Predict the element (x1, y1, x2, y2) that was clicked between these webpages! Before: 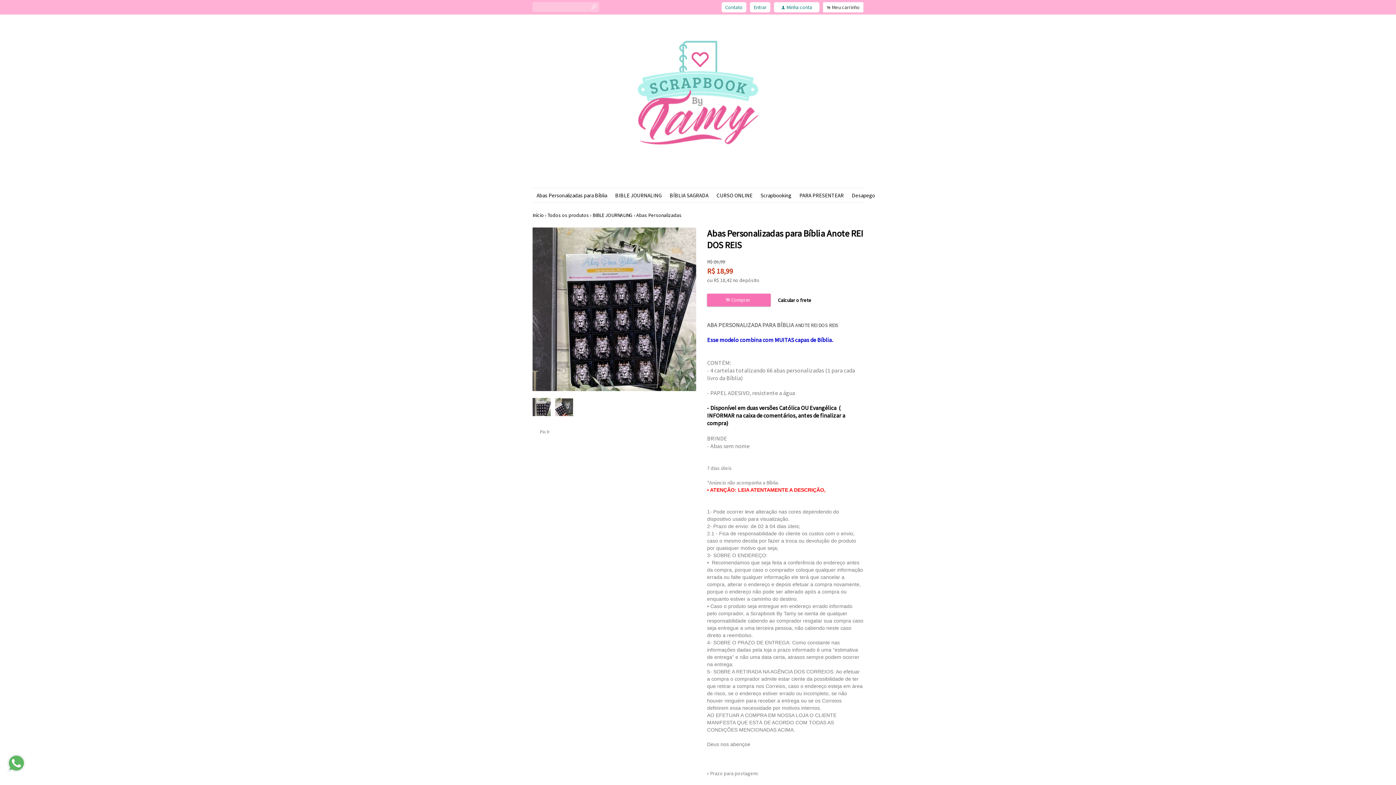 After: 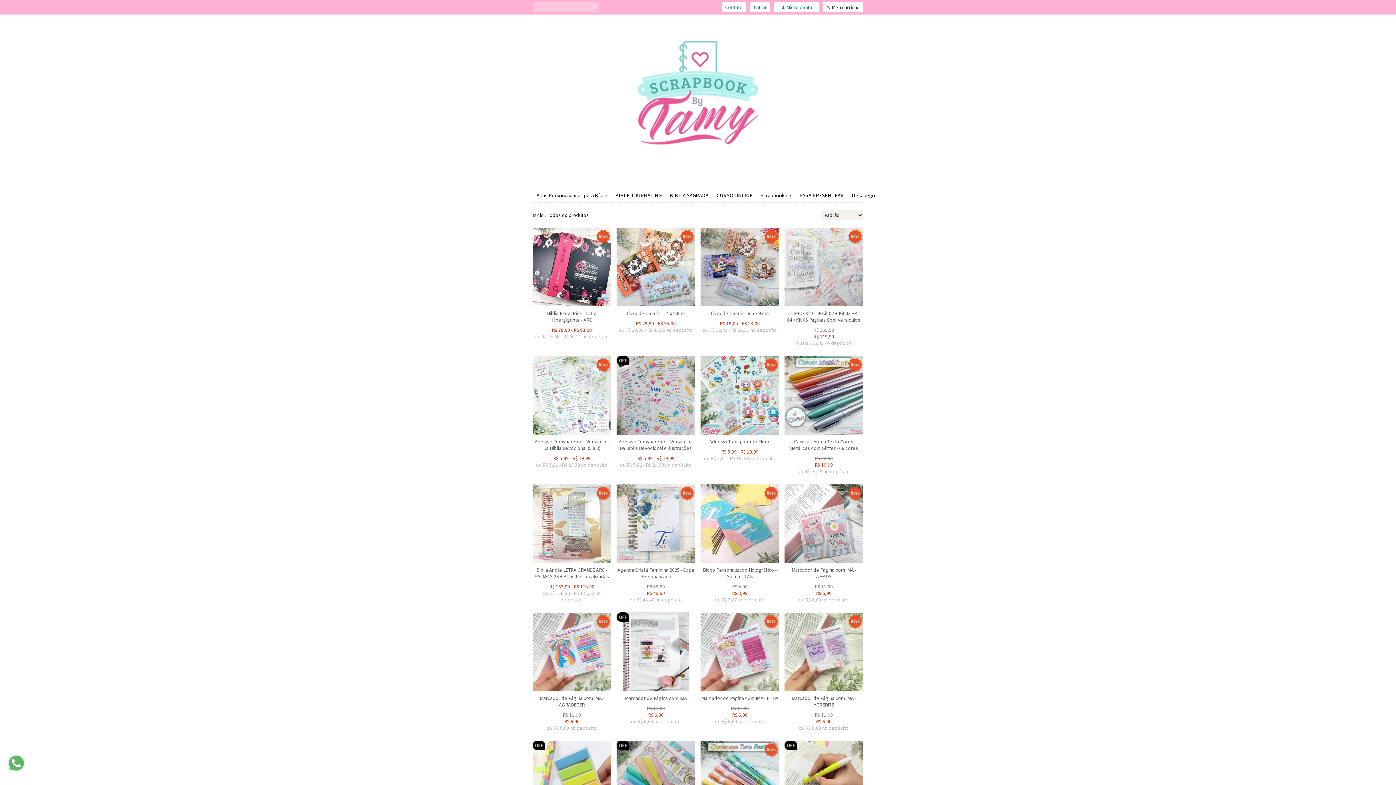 Action: label: Todos os produtos bbox: (547, 212, 589, 218)